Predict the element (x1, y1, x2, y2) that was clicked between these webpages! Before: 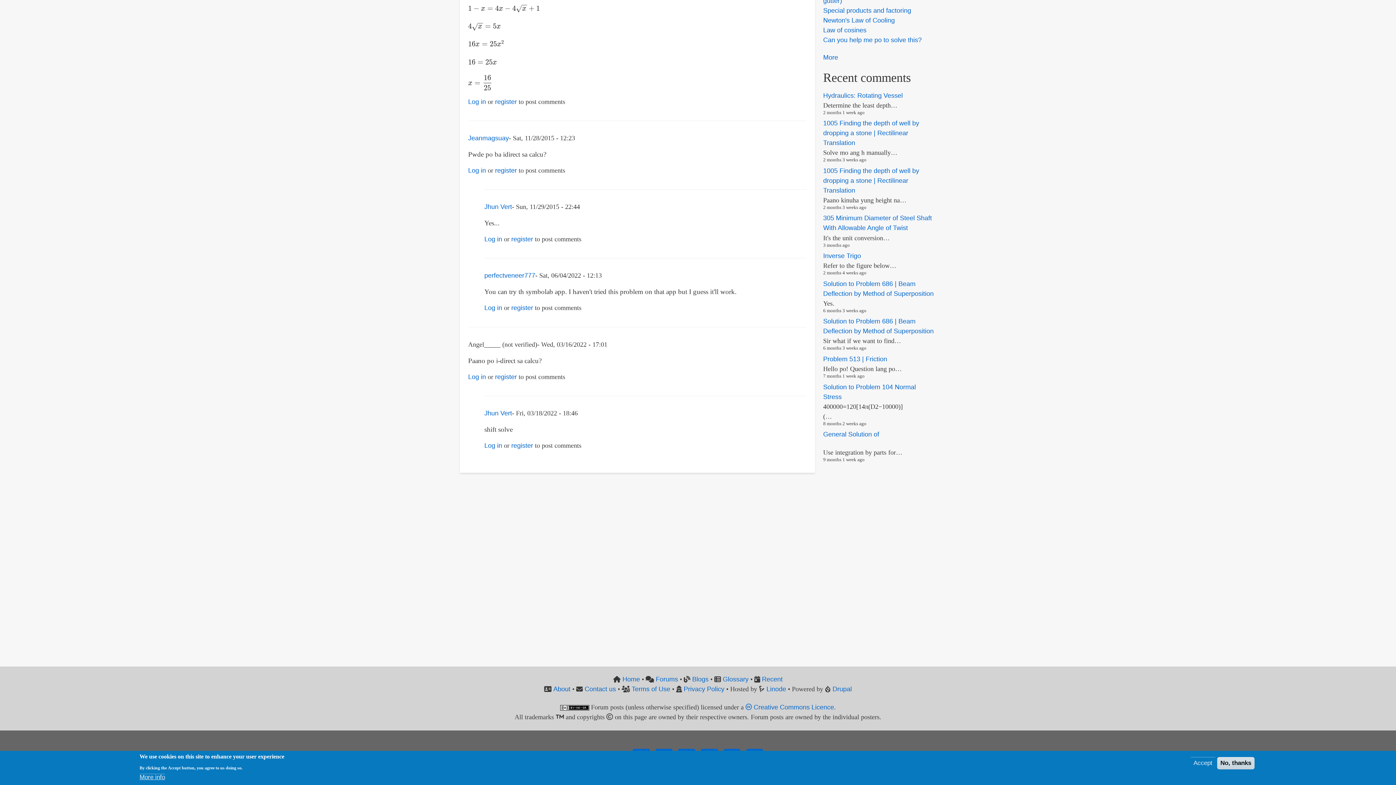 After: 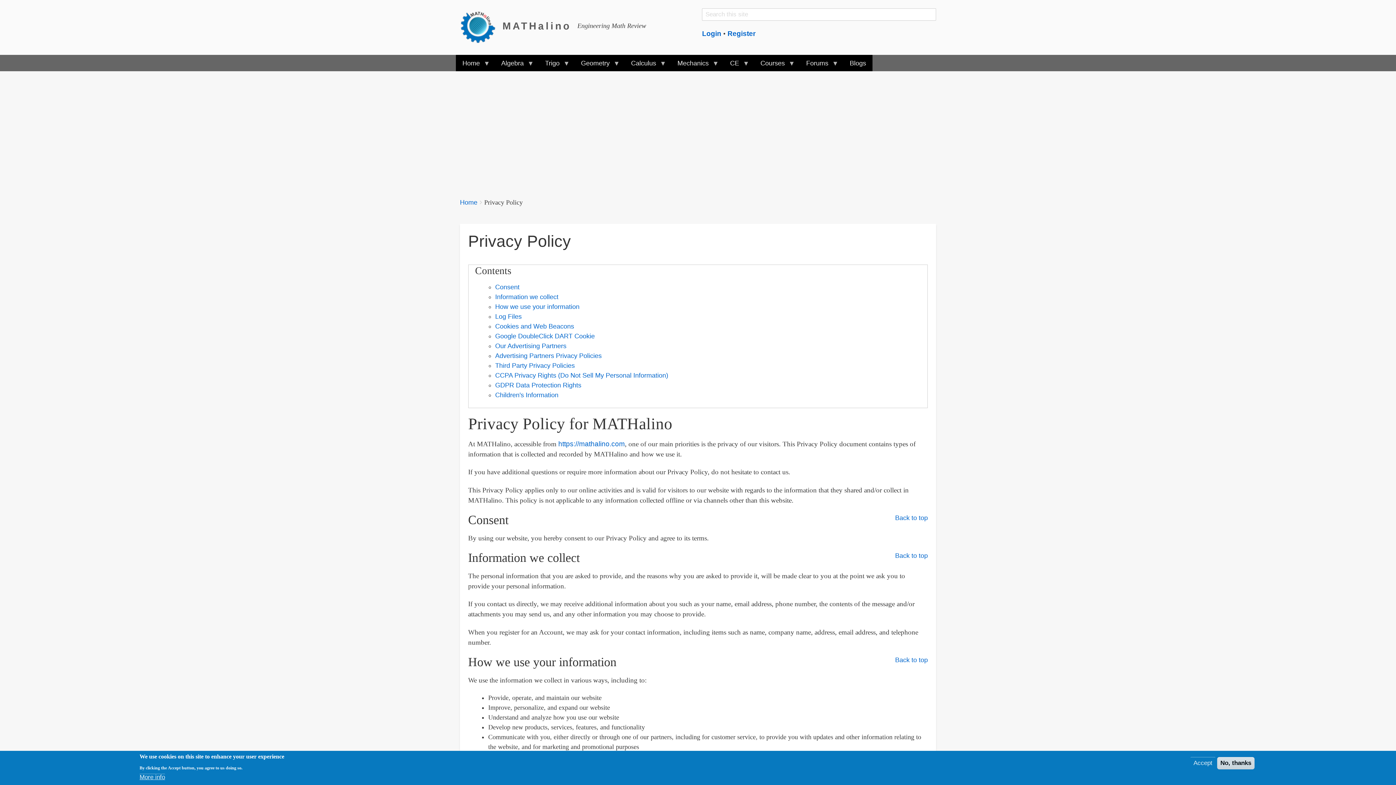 Action: label: Privacy Policy bbox: (683, 685, 724, 693)